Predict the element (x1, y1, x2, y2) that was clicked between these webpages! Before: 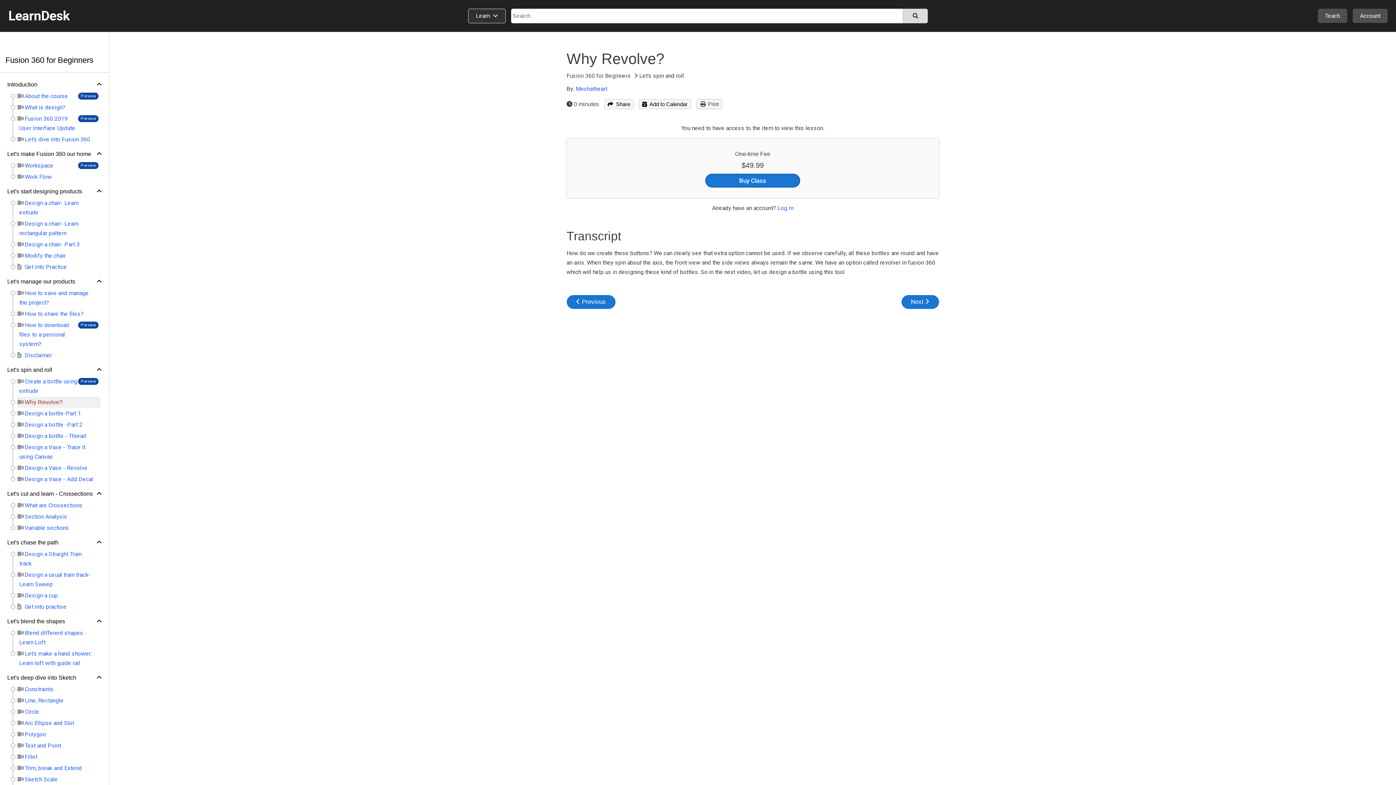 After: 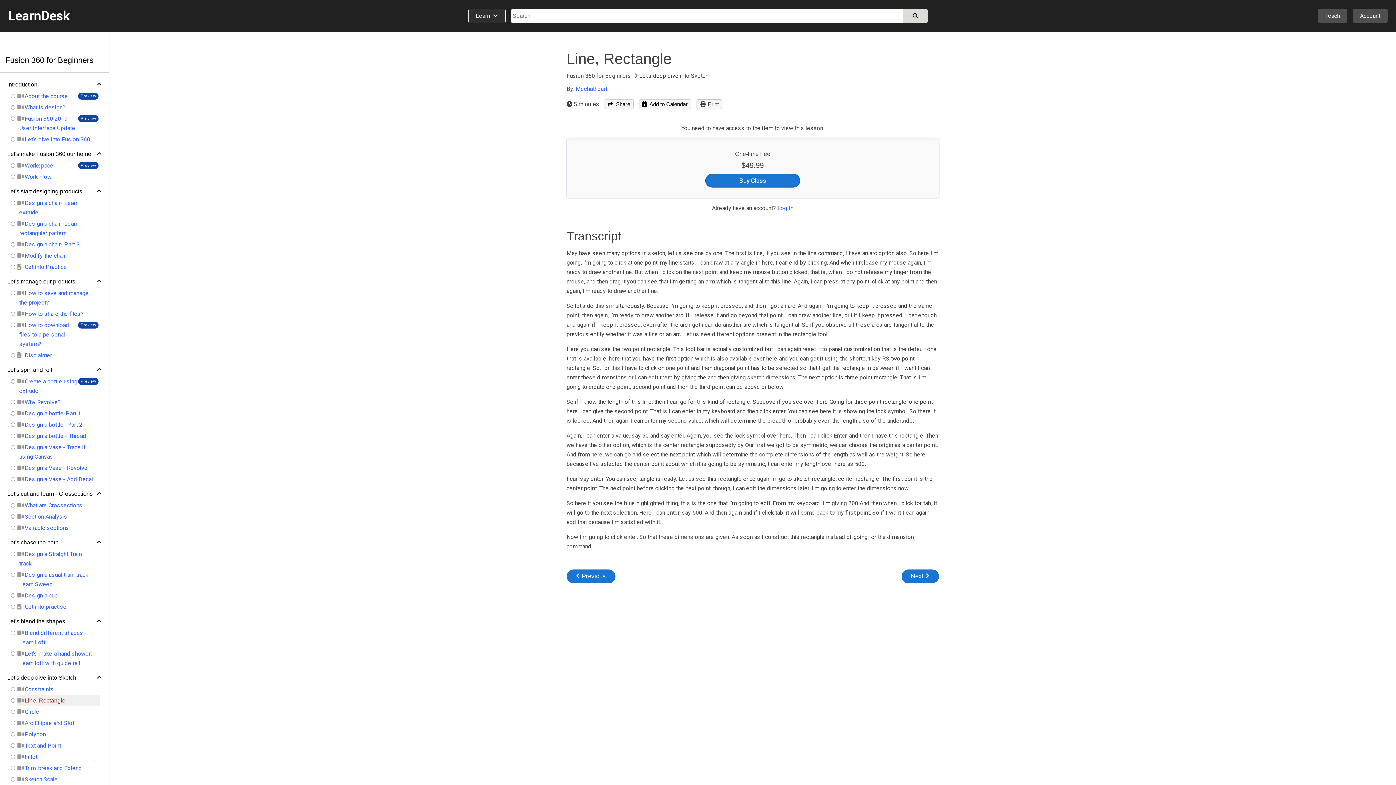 Action: label:  Line, Rectangle bbox: (17, 695, 100, 706)